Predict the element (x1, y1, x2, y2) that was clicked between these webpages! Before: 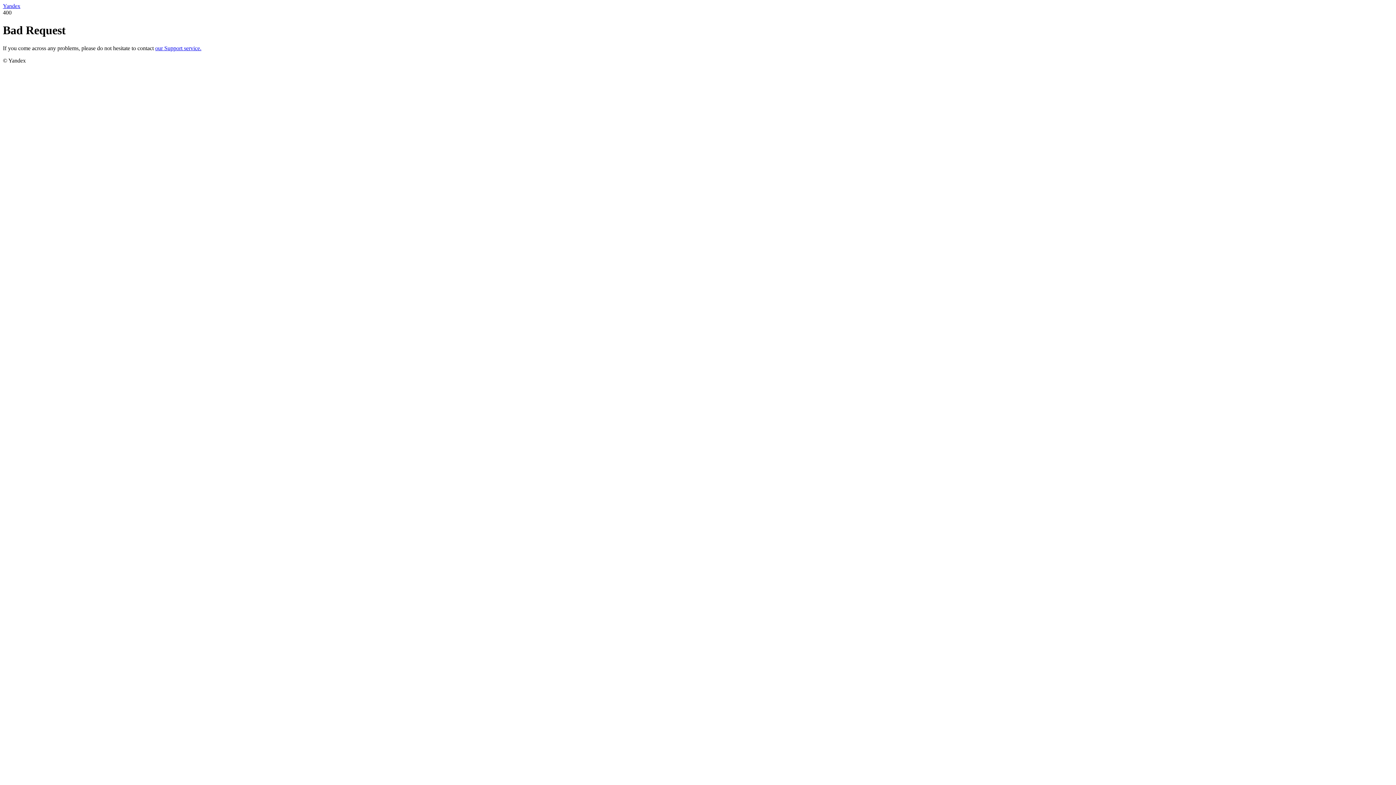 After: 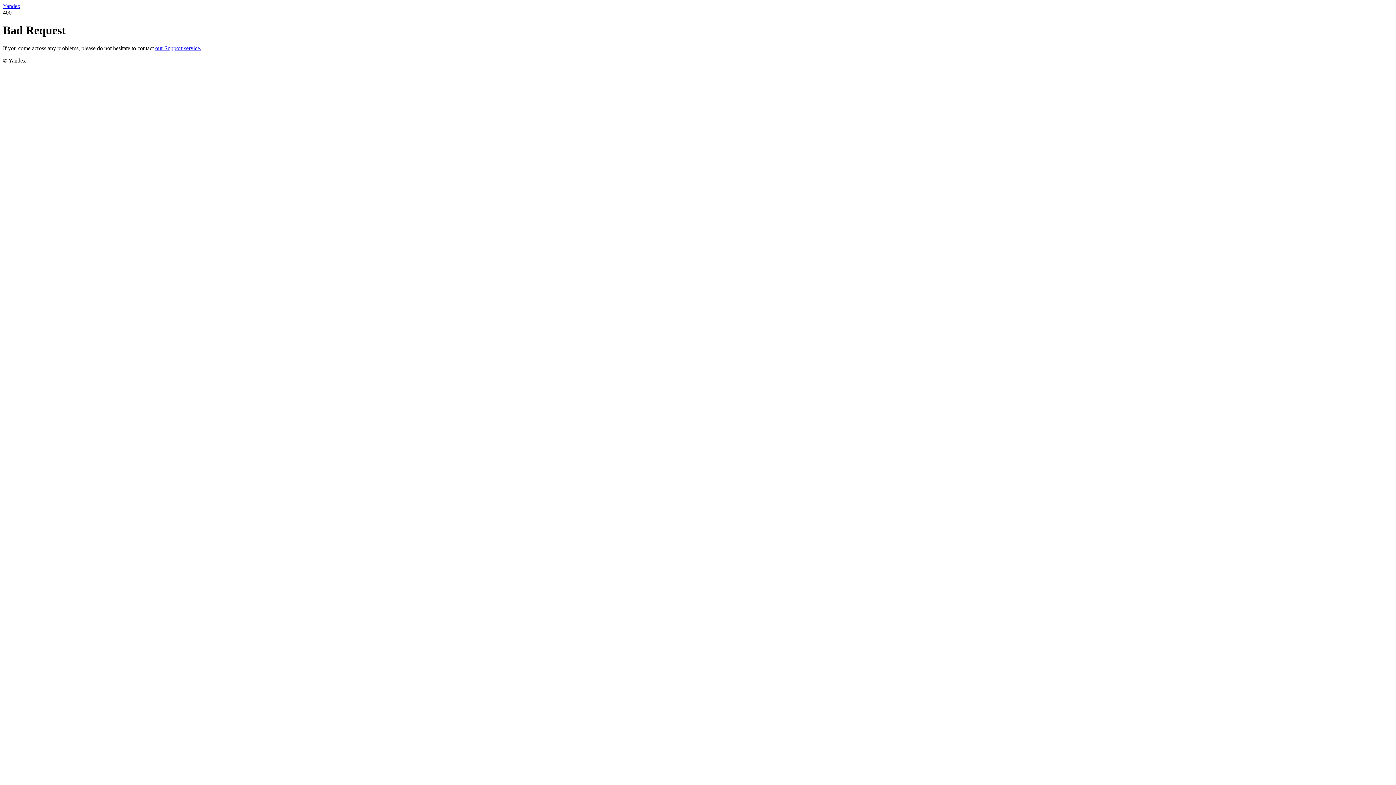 Action: label: Yandex bbox: (2, 2, 20, 9)